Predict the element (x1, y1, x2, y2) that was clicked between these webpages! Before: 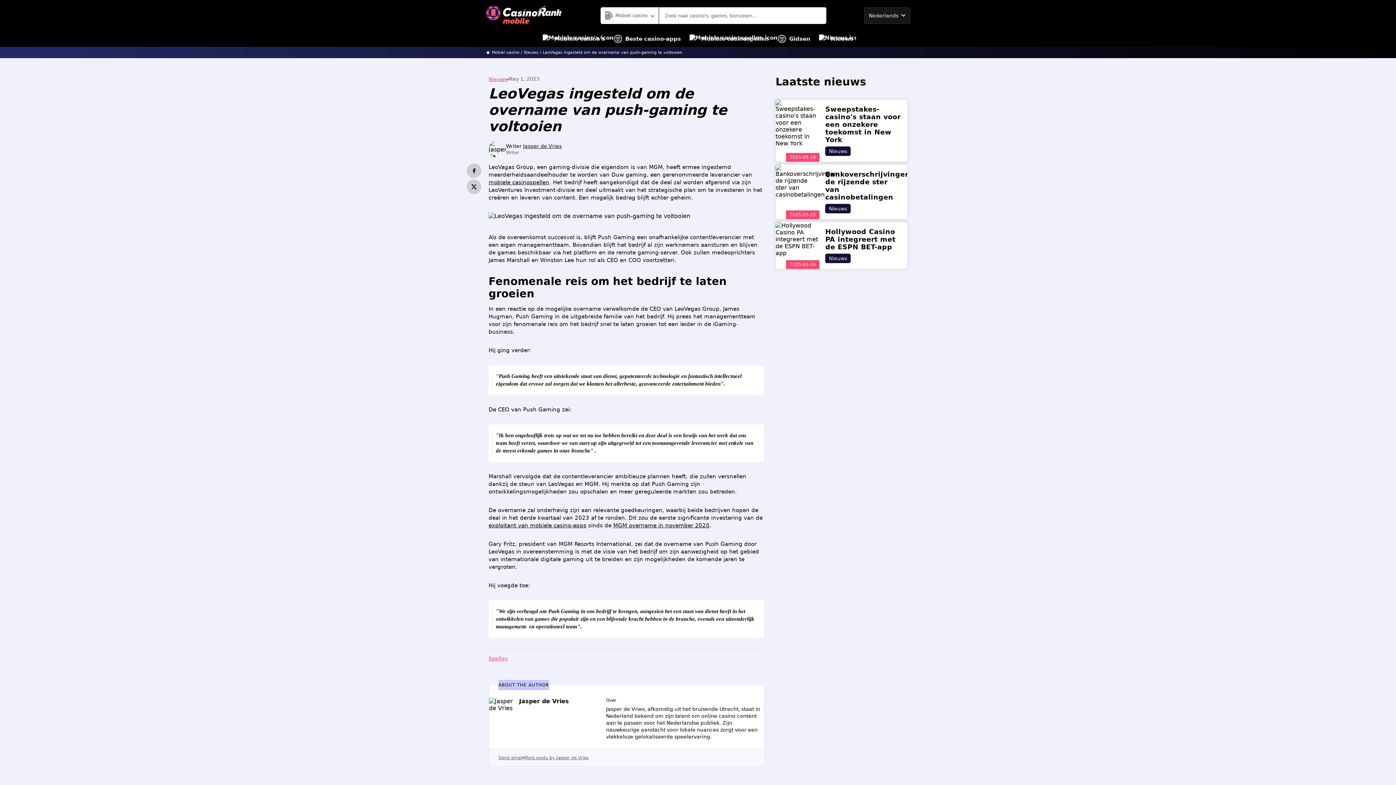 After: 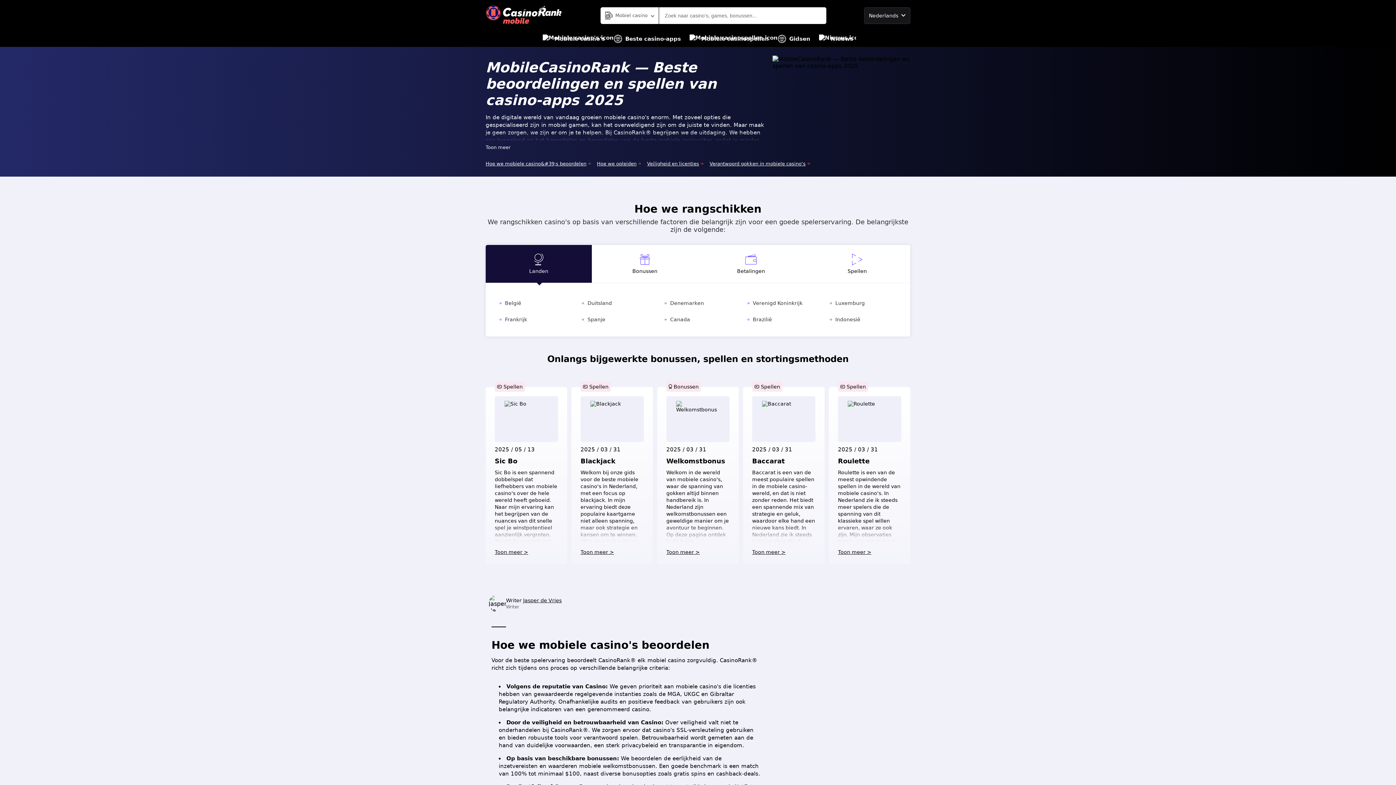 Action: bbox: (485, 4, 562, 26)